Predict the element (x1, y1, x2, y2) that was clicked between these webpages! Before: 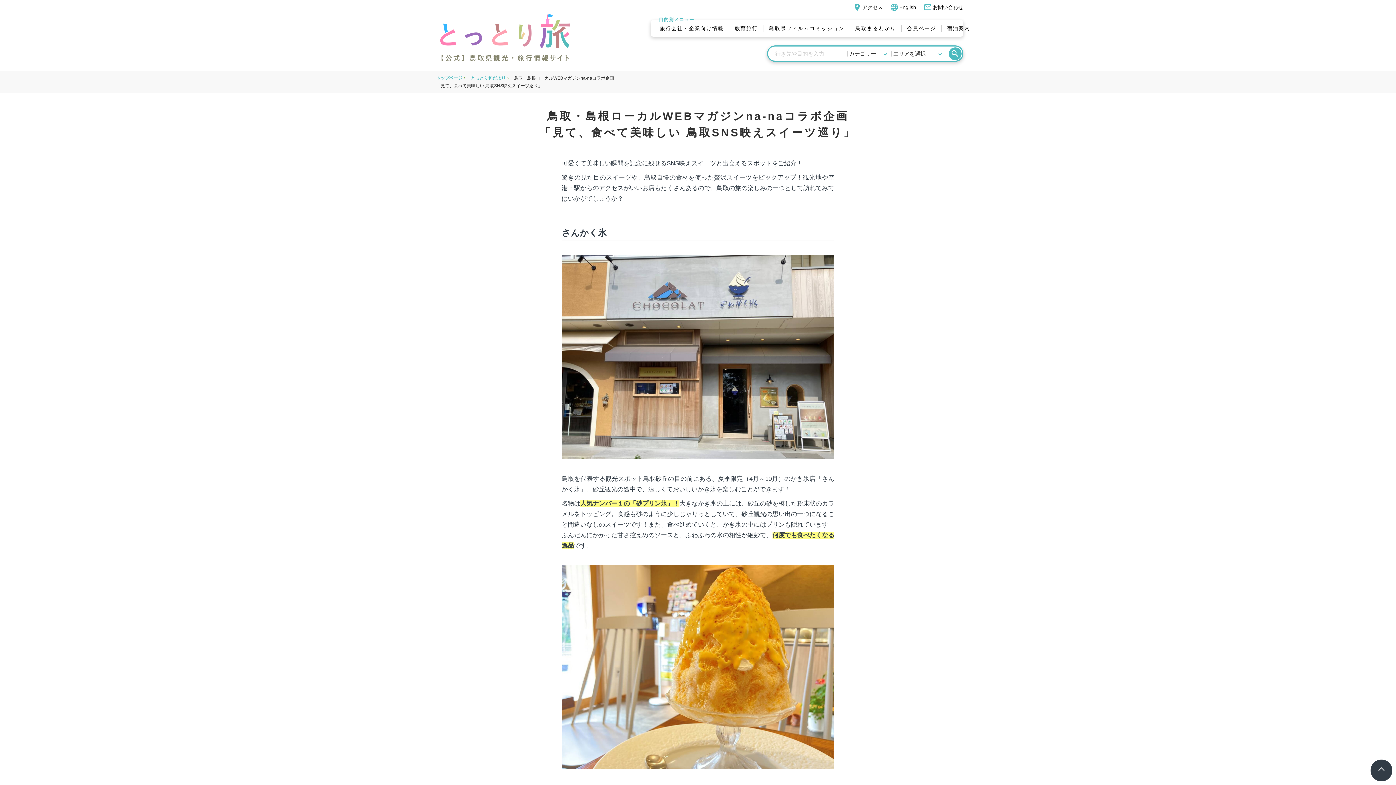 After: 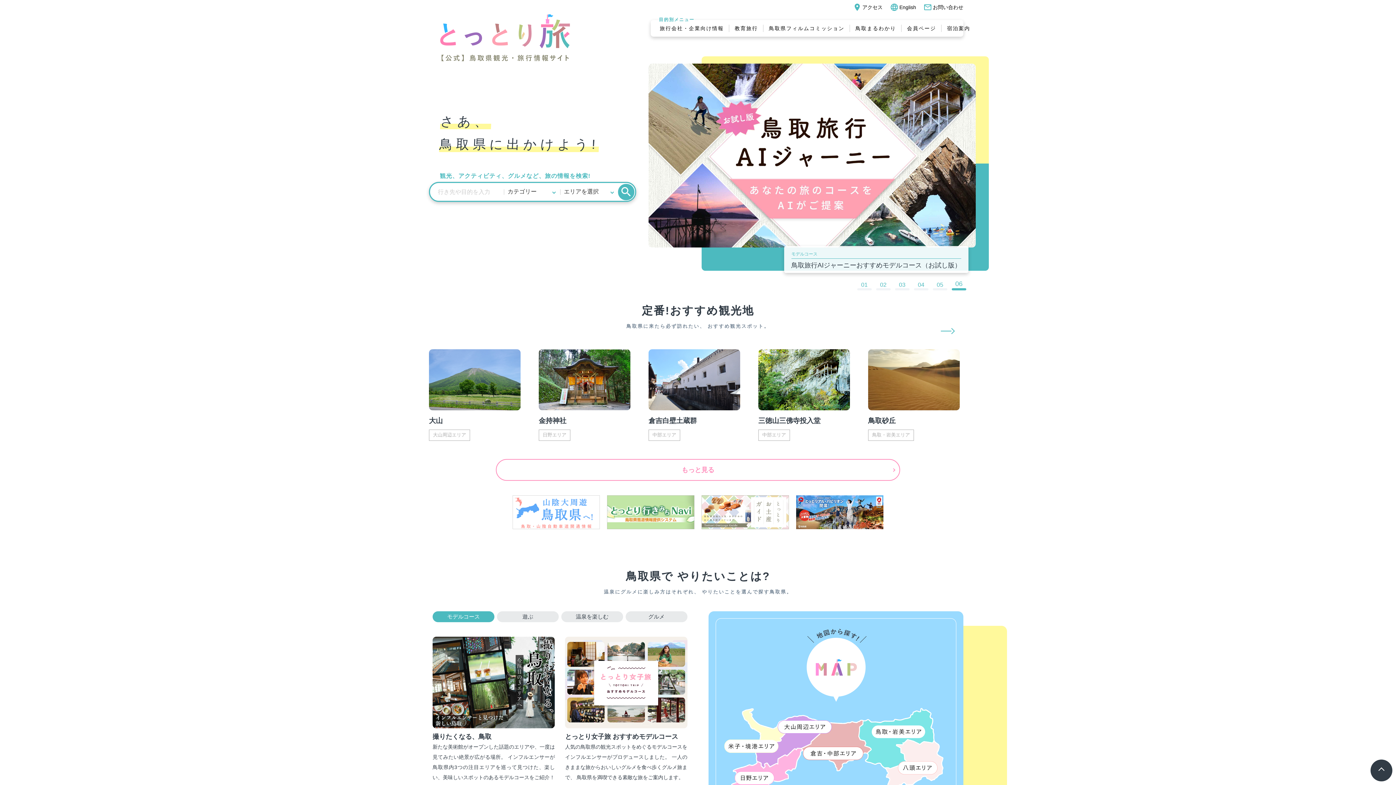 Action: bbox: (440, 12, 570, 63)